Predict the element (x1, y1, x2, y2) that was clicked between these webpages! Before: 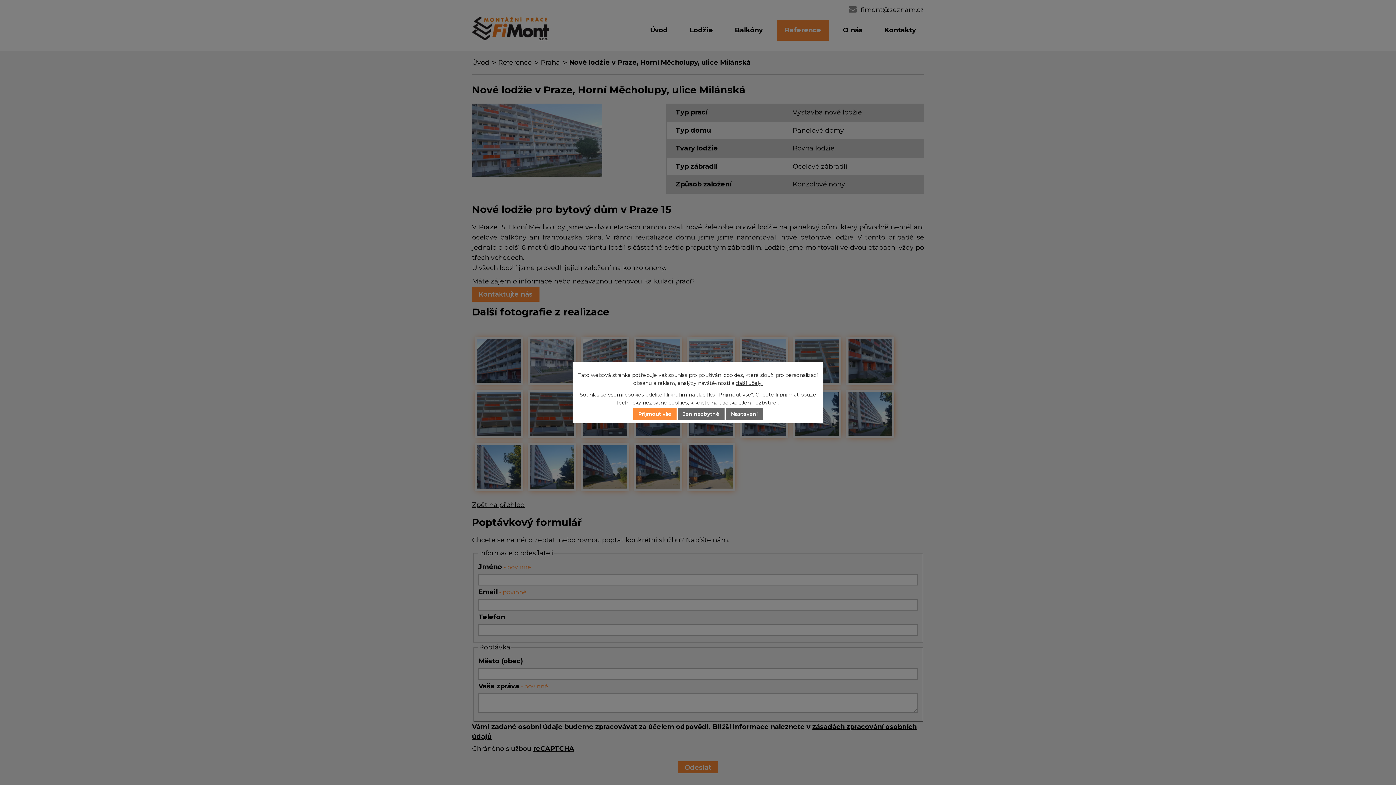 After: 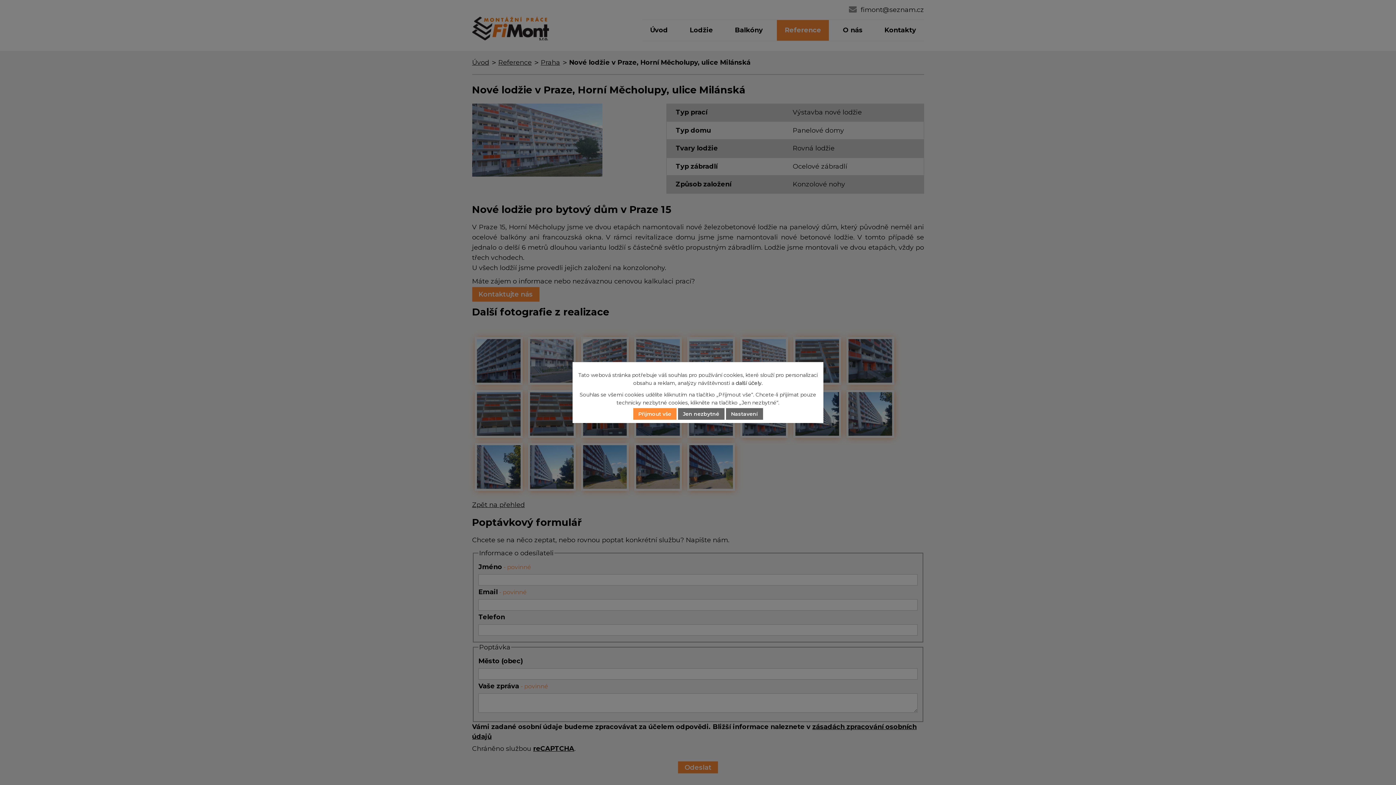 Action: bbox: (736, 380, 762, 386) label: další účely.